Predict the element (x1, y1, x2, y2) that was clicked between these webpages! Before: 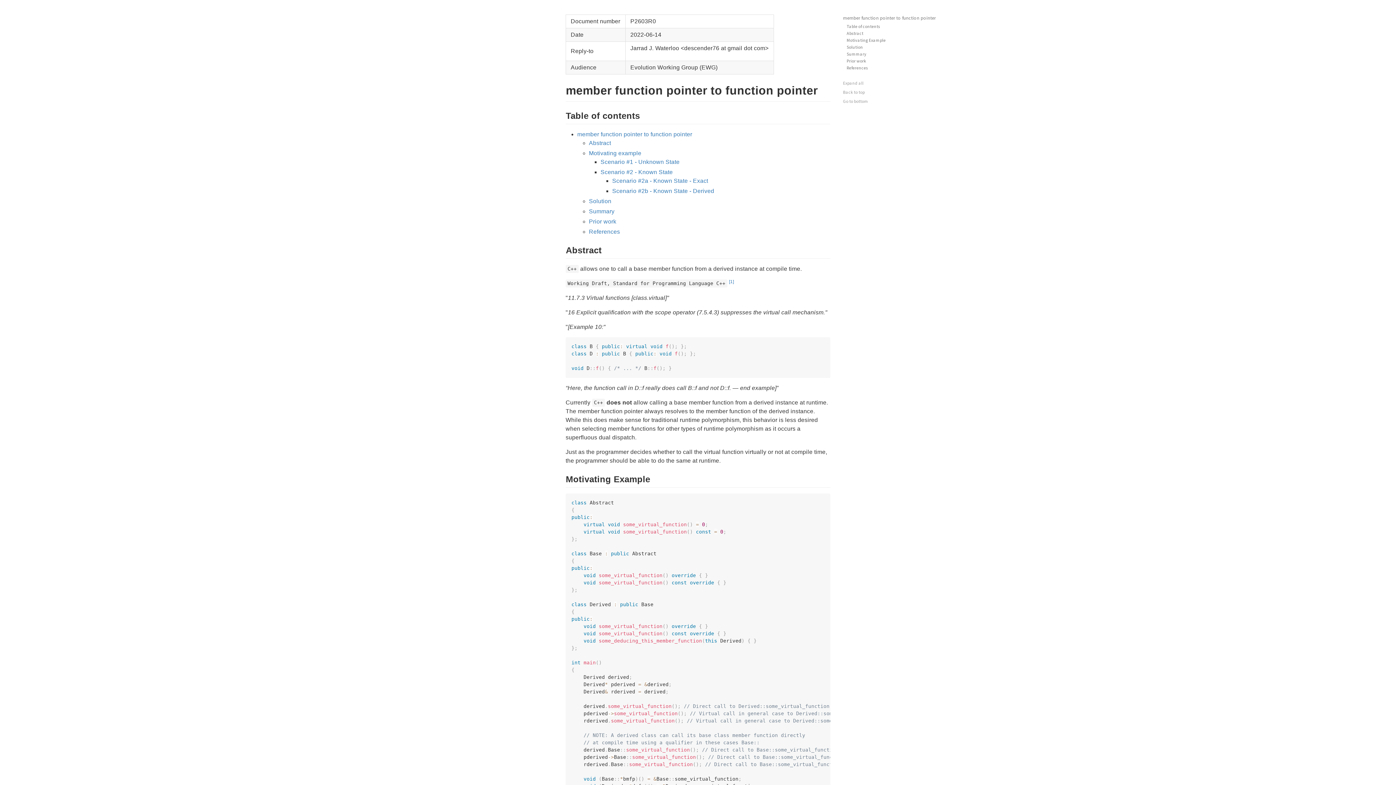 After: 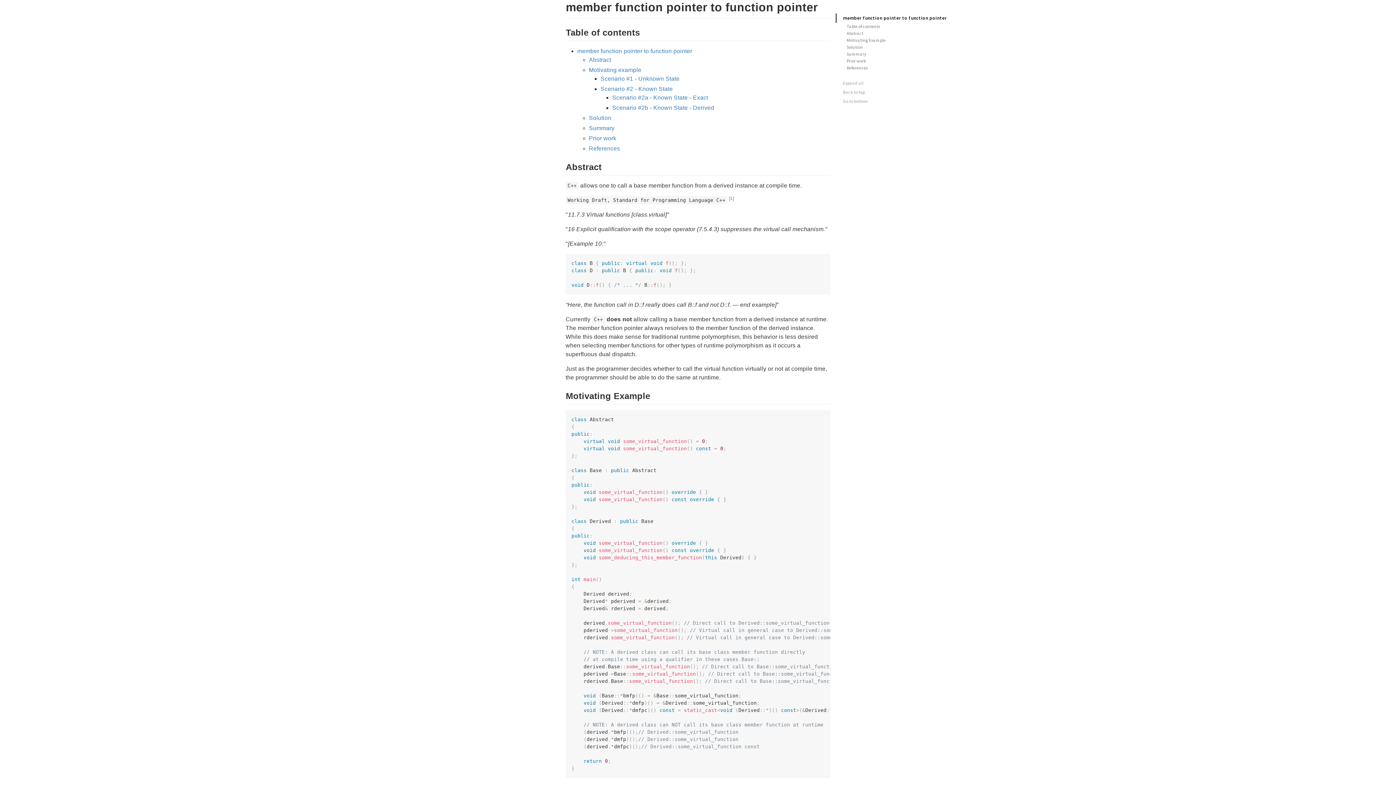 Action: label: member function pointer to function pointer bbox: (577, 131, 692, 137)